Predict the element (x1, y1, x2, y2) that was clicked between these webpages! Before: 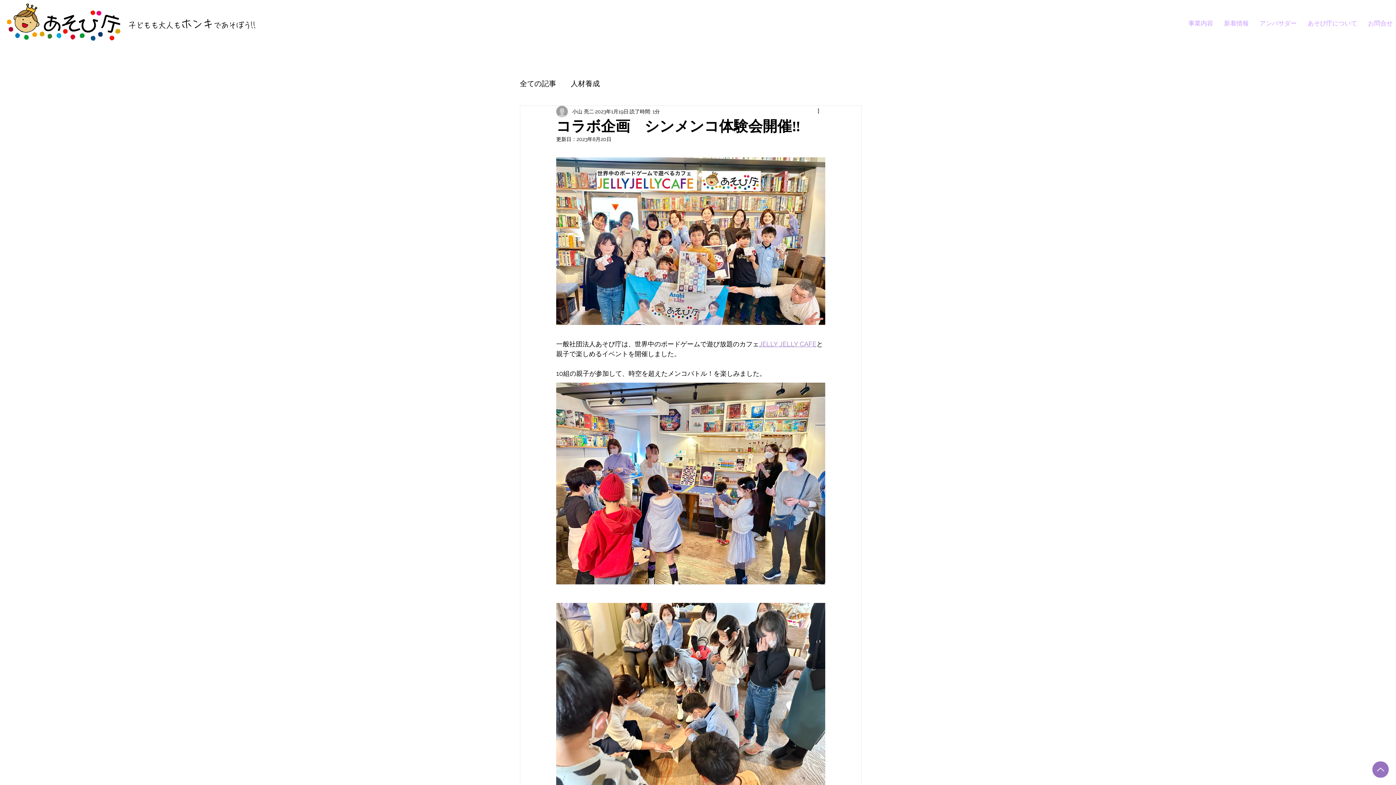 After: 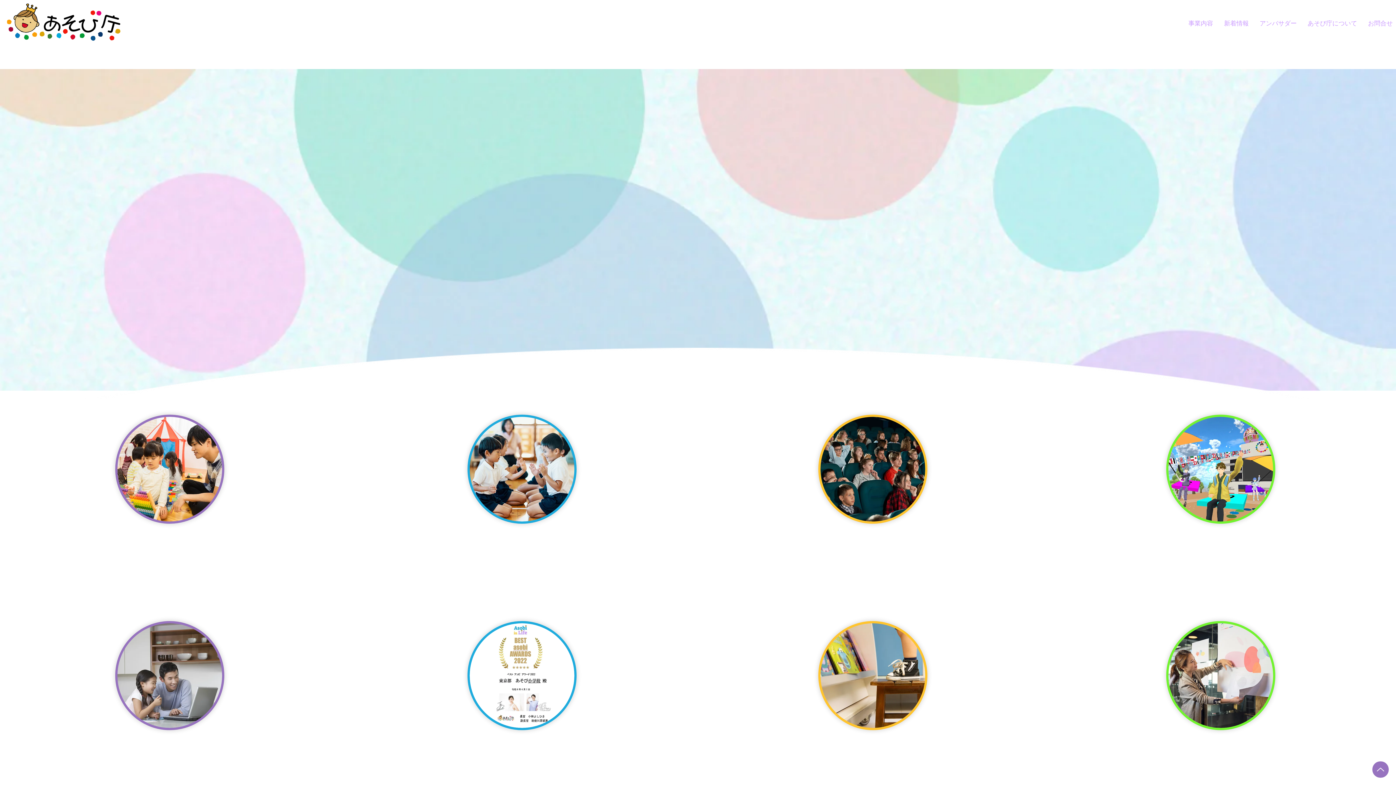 Action: label: アンバサダー bbox: (1254, 16, 1302, 30)